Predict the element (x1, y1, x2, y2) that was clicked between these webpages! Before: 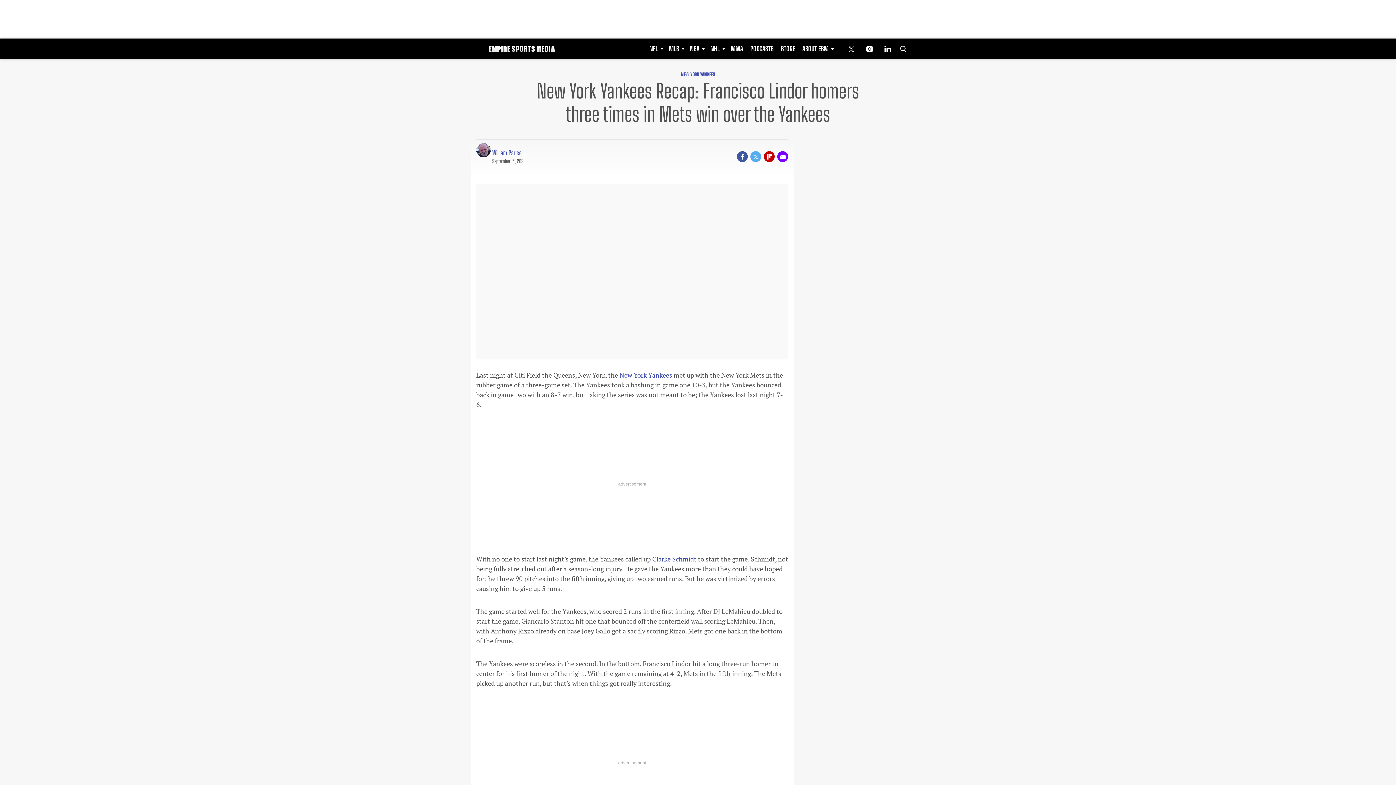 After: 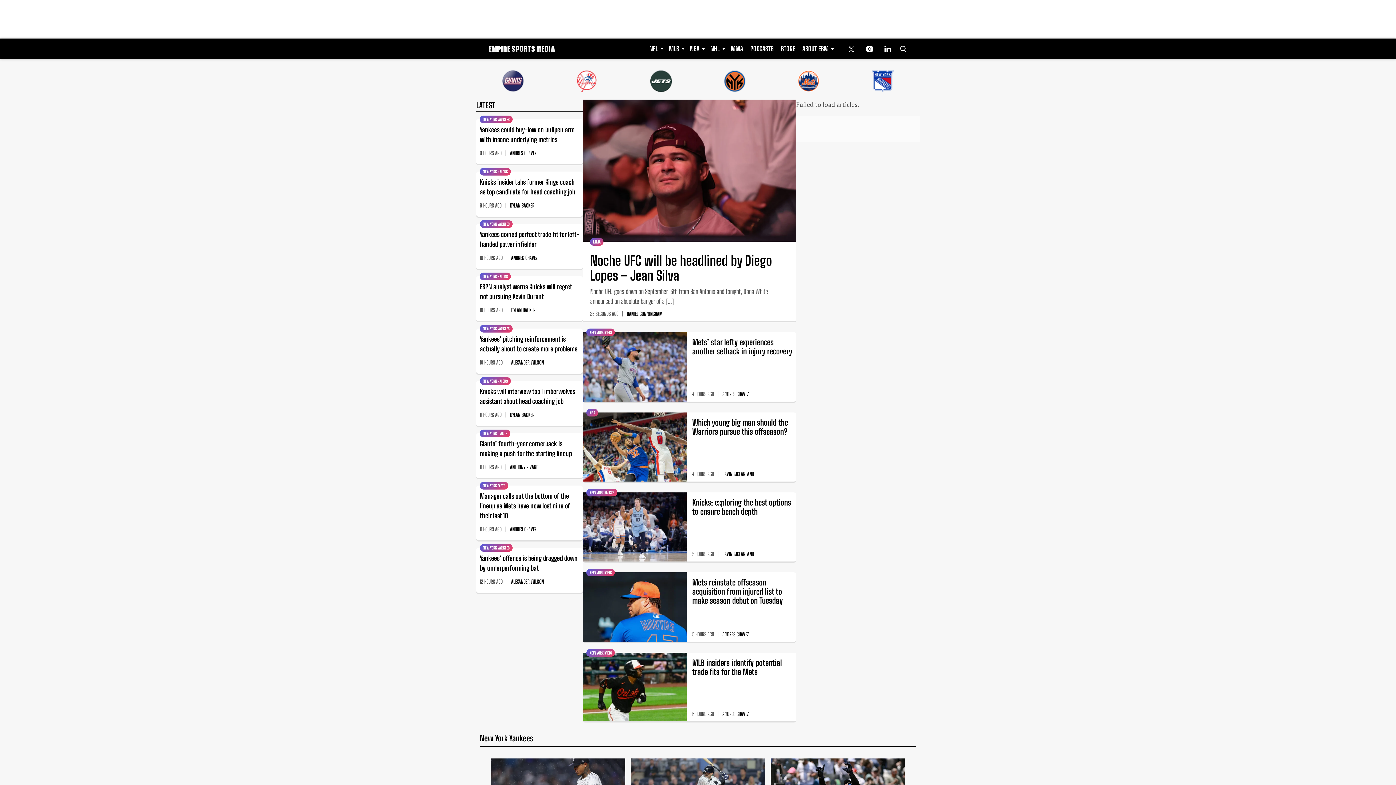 Action: bbox: (489, 47, 554, 55)